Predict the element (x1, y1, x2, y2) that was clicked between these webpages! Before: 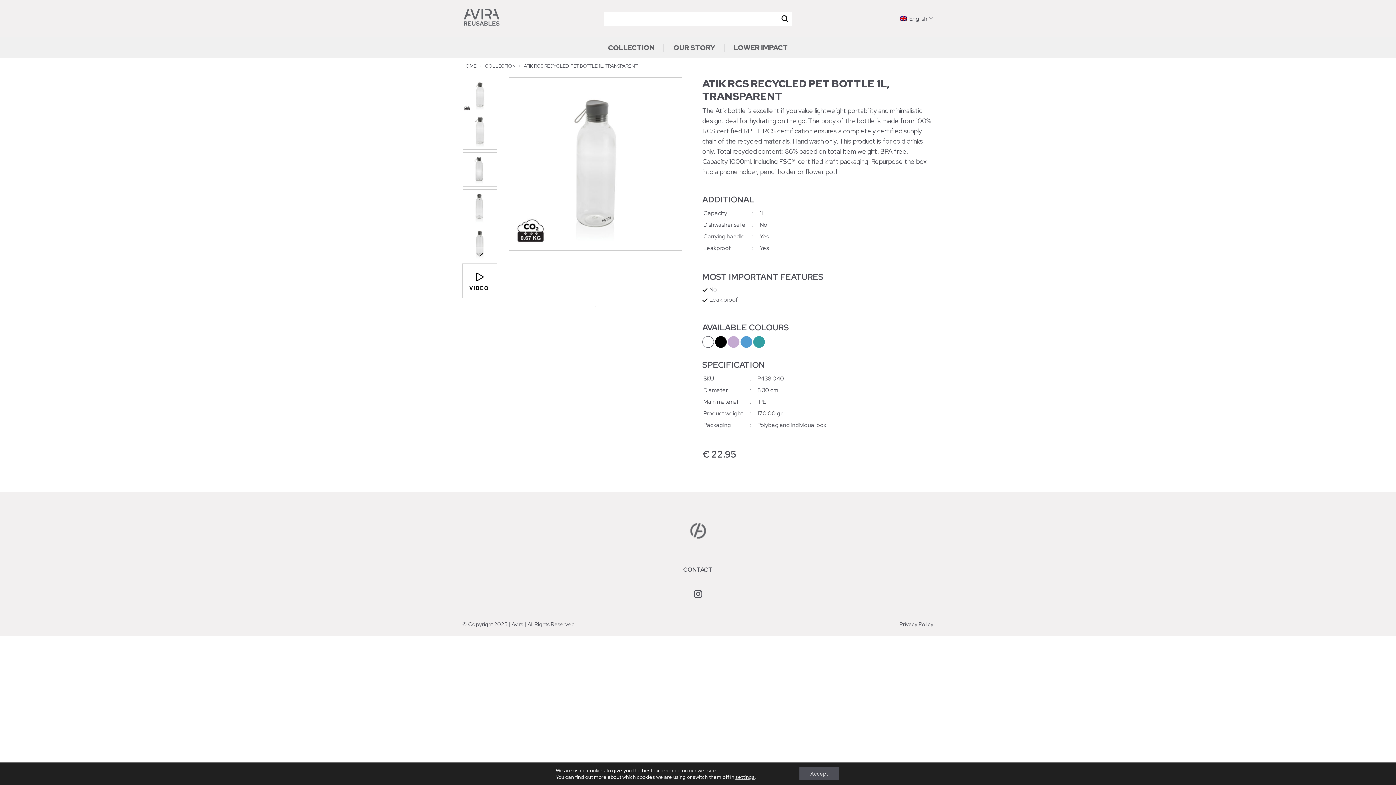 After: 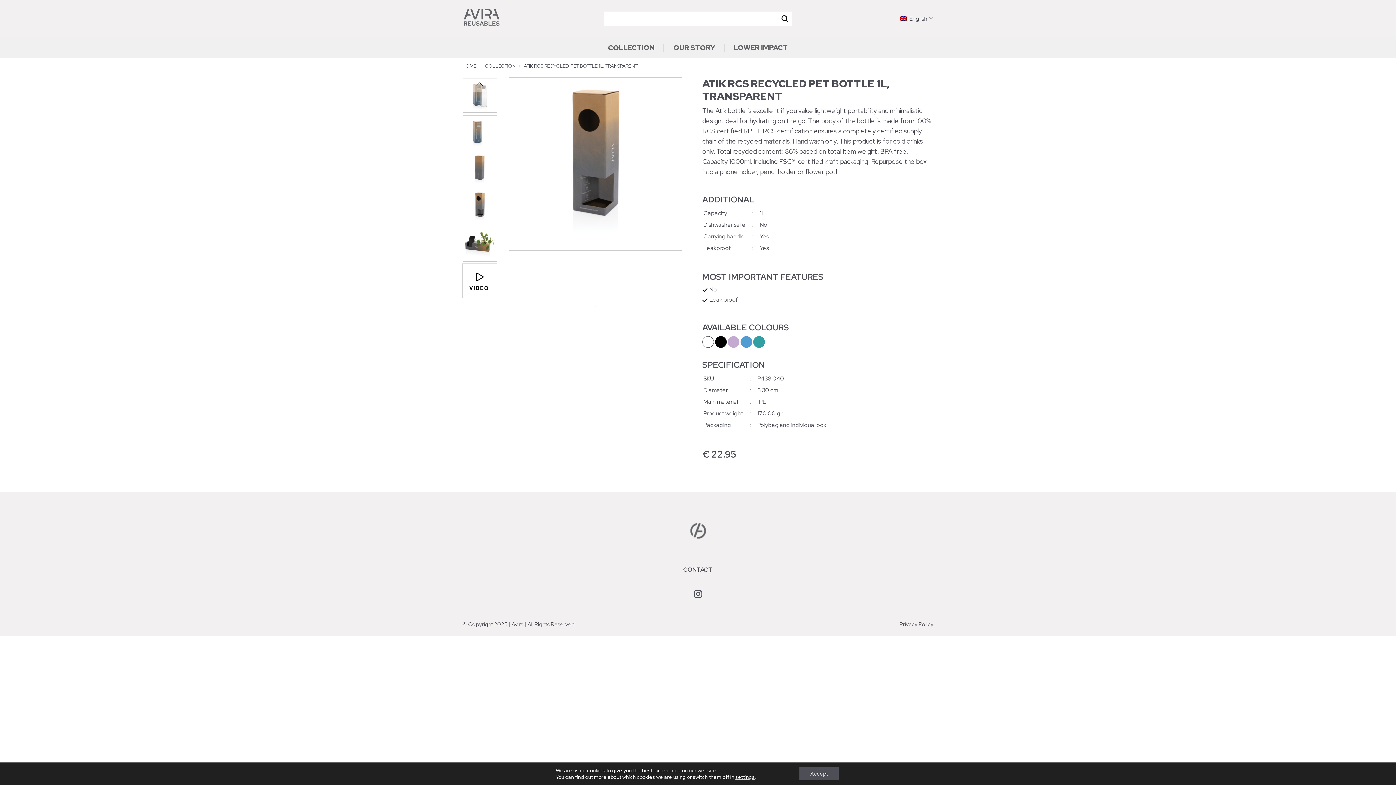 Action: bbox: (657, 292, 664, 300) label: 14 of 16